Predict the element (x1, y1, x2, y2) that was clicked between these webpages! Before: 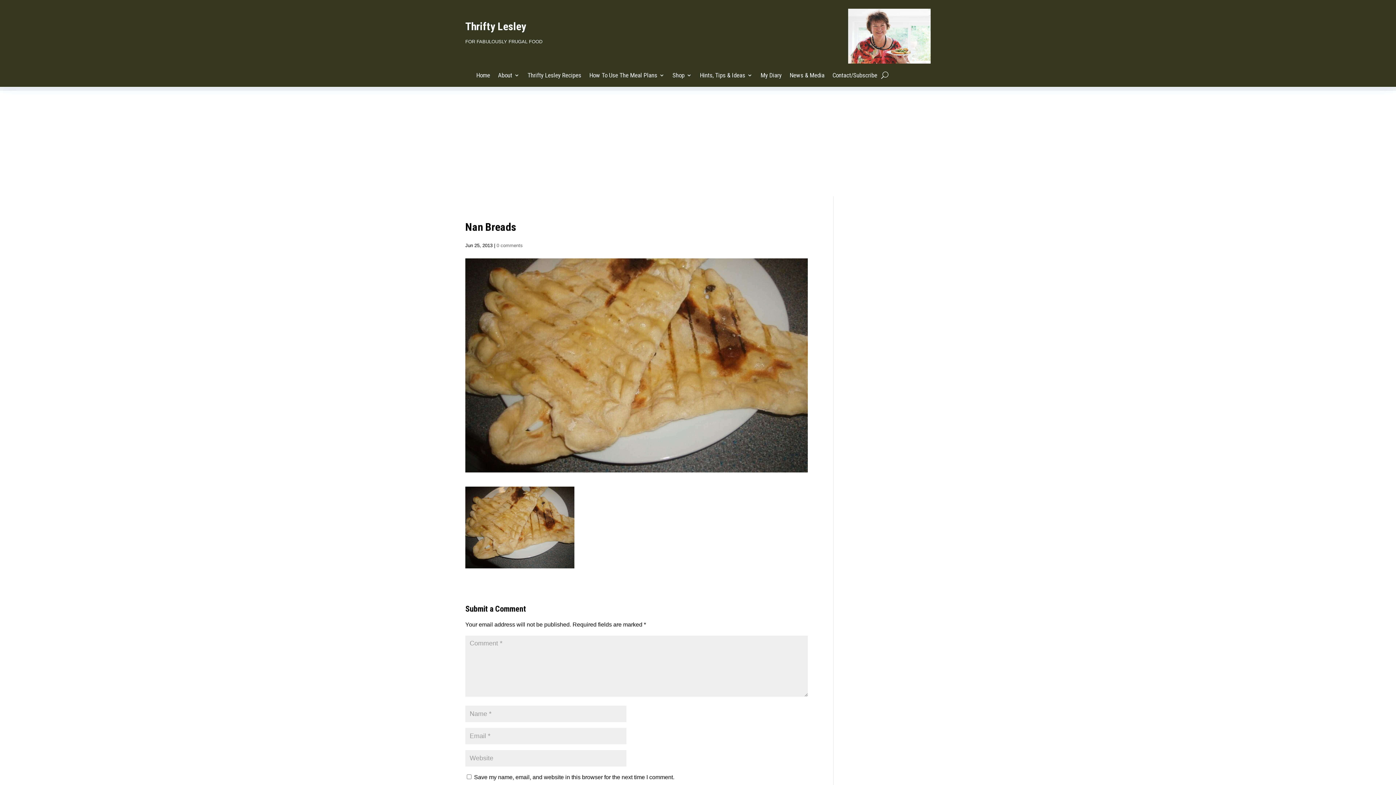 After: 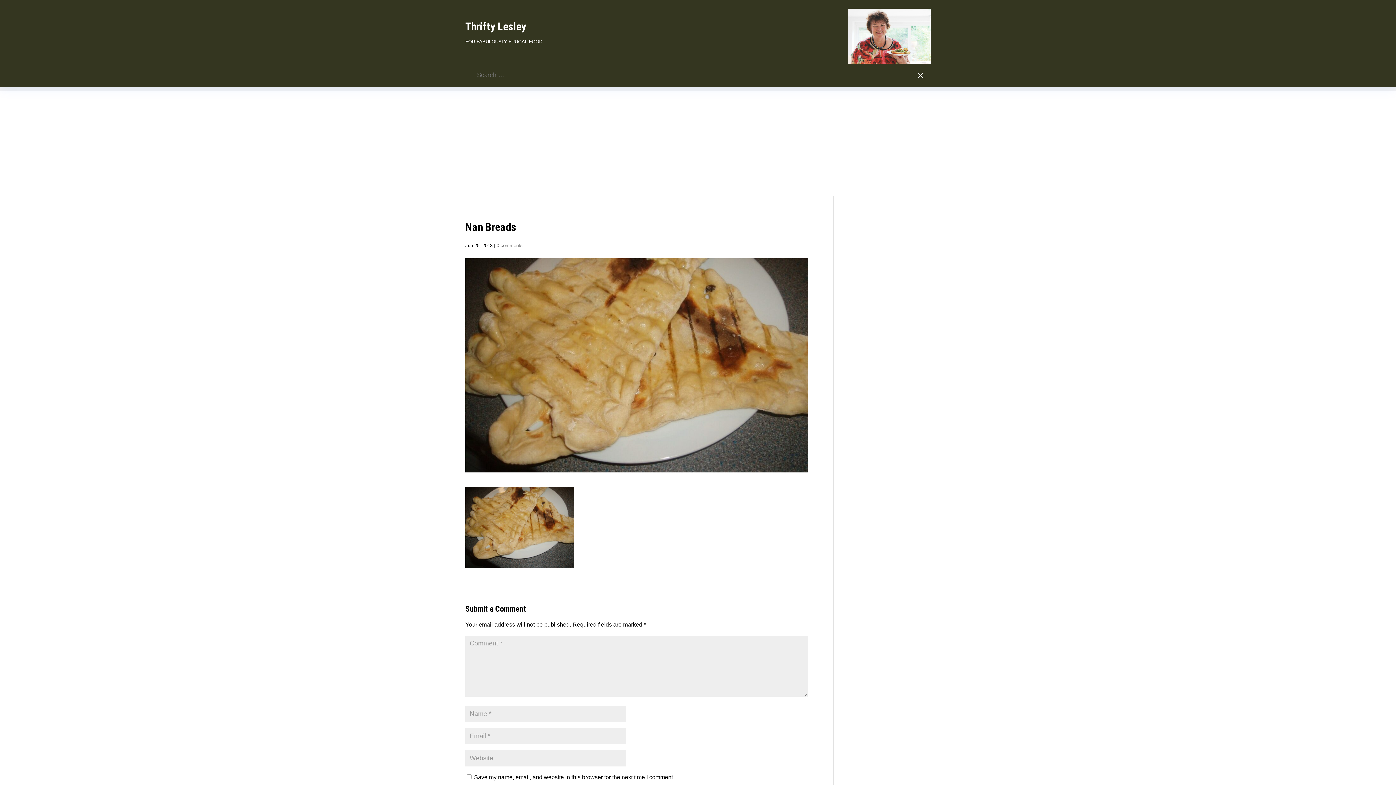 Action: bbox: (881, 67, 888, 83)